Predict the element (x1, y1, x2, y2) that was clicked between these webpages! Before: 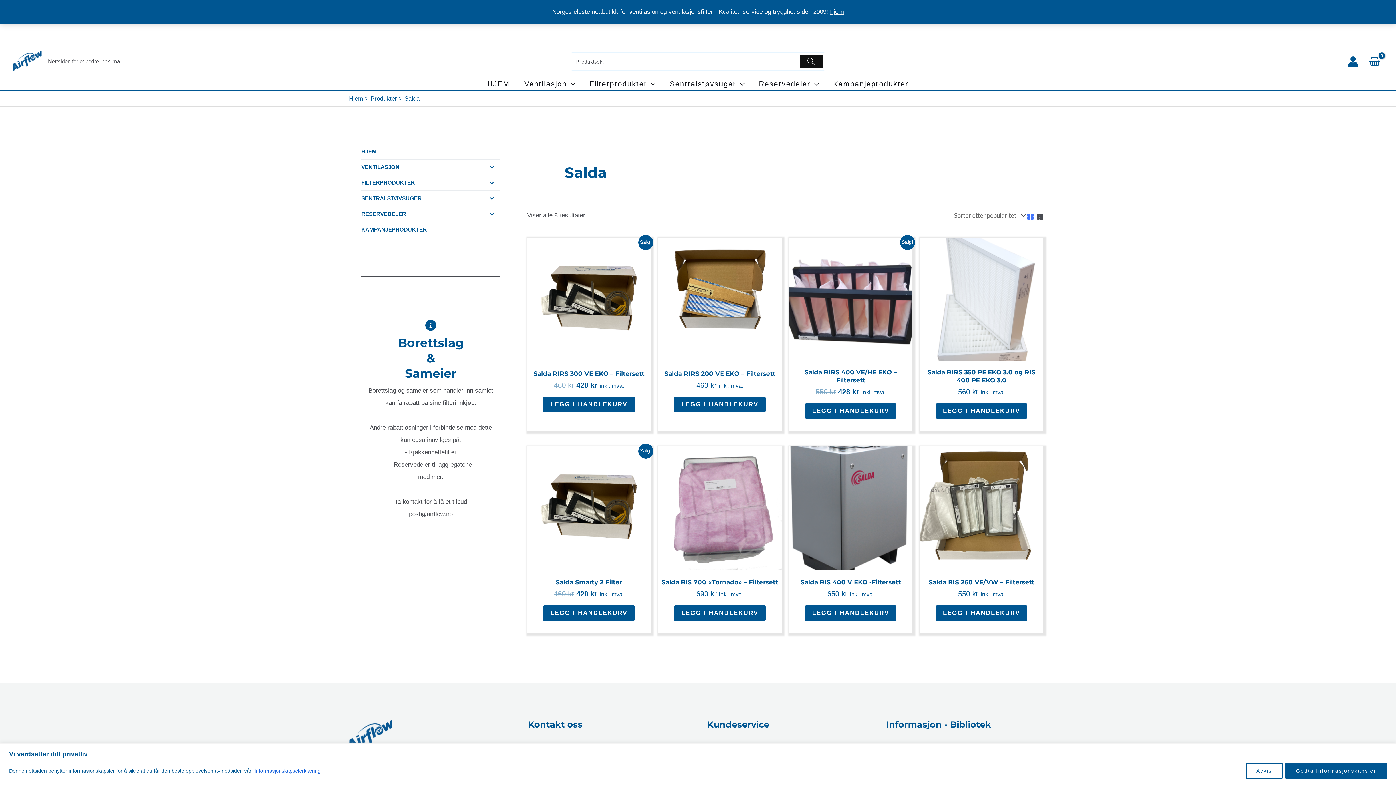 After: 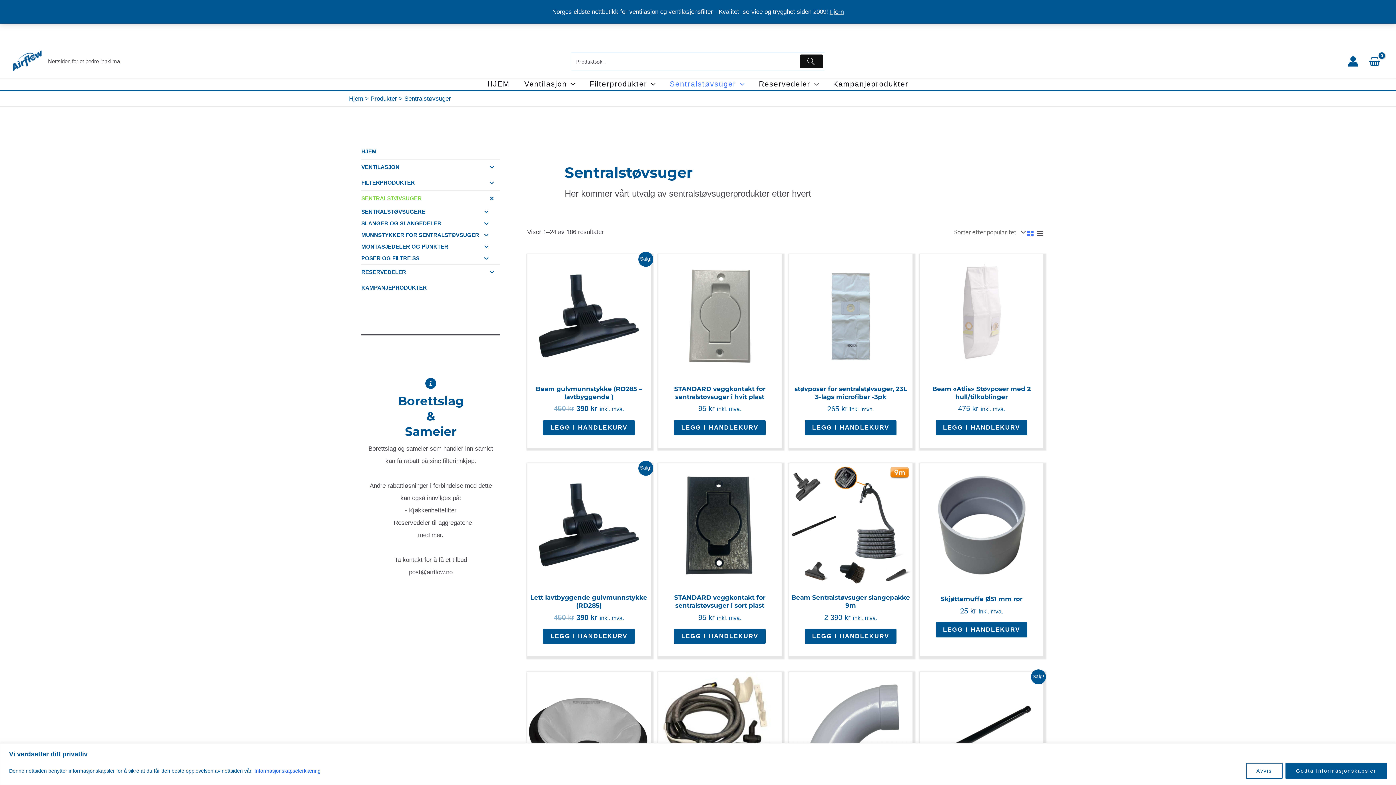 Action: label: SENTRALSTØVSUGER bbox: (361, 190, 500, 206)